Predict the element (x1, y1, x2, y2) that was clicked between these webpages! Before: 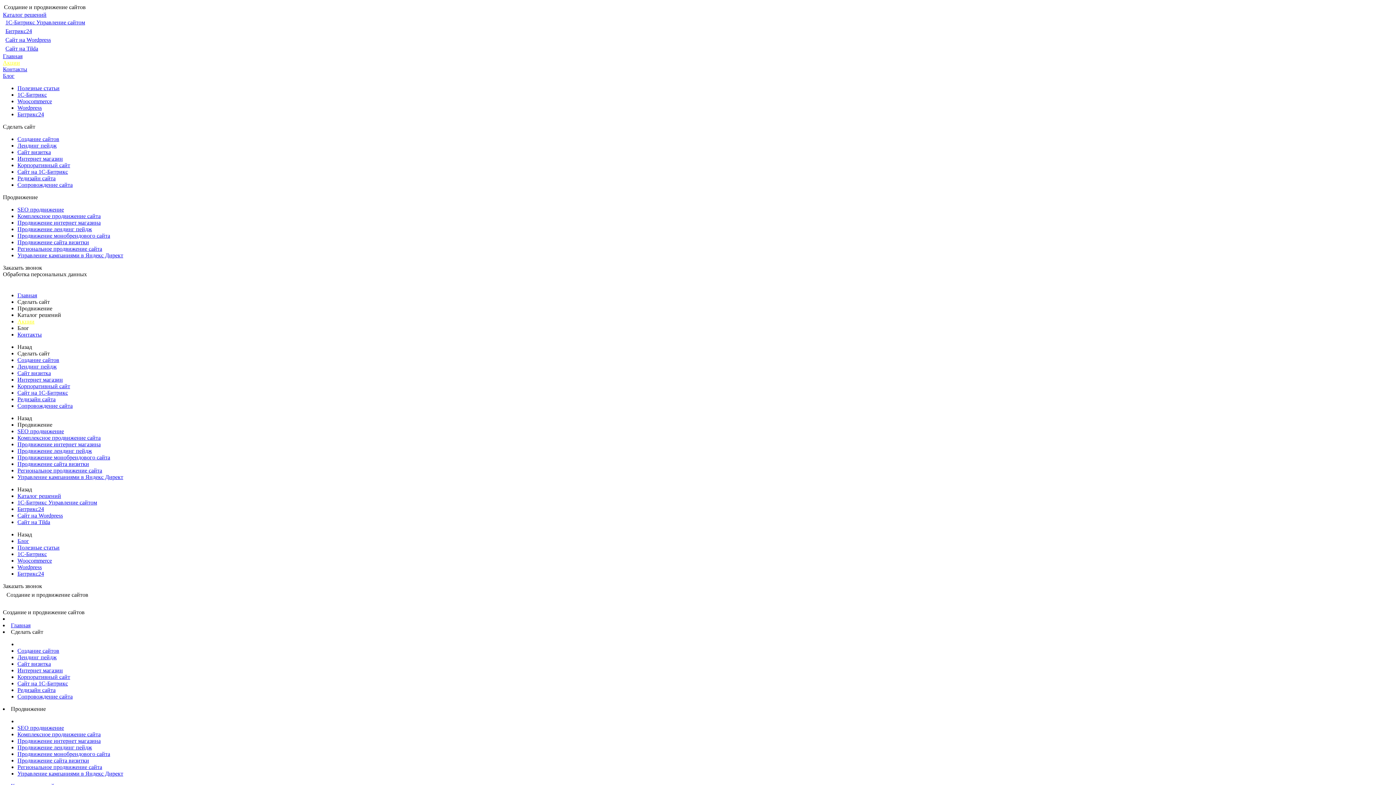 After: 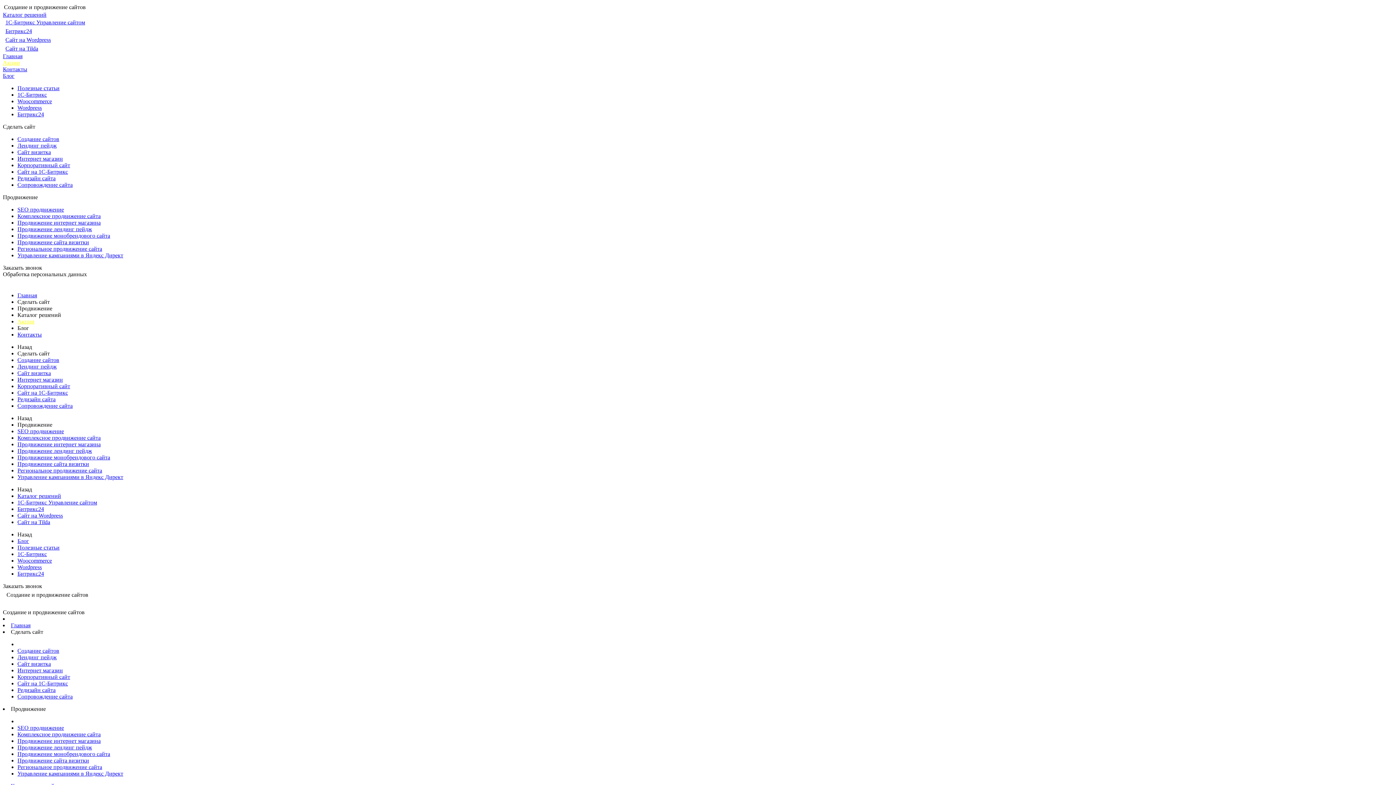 Action: bbox: (17, 687, 55, 693) label: Редизайн сайта